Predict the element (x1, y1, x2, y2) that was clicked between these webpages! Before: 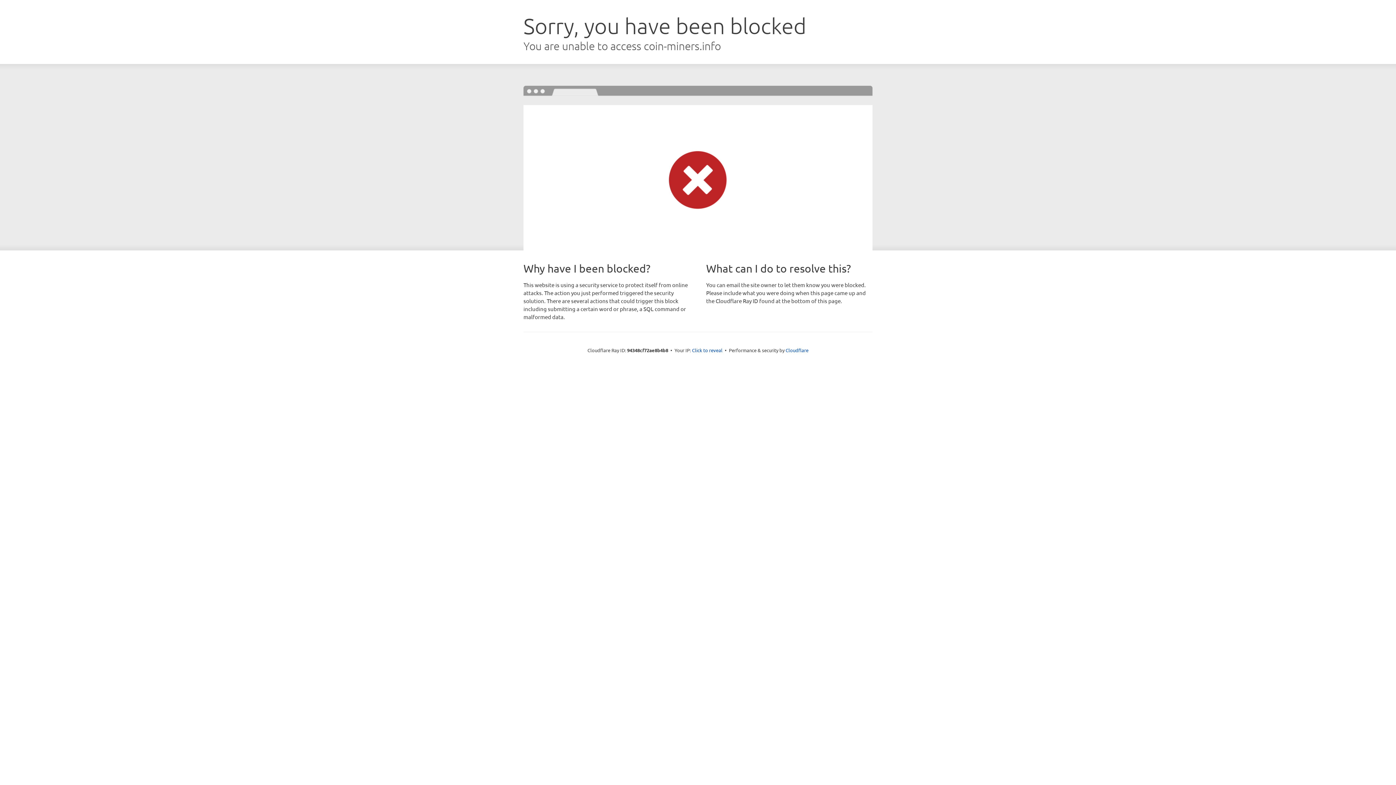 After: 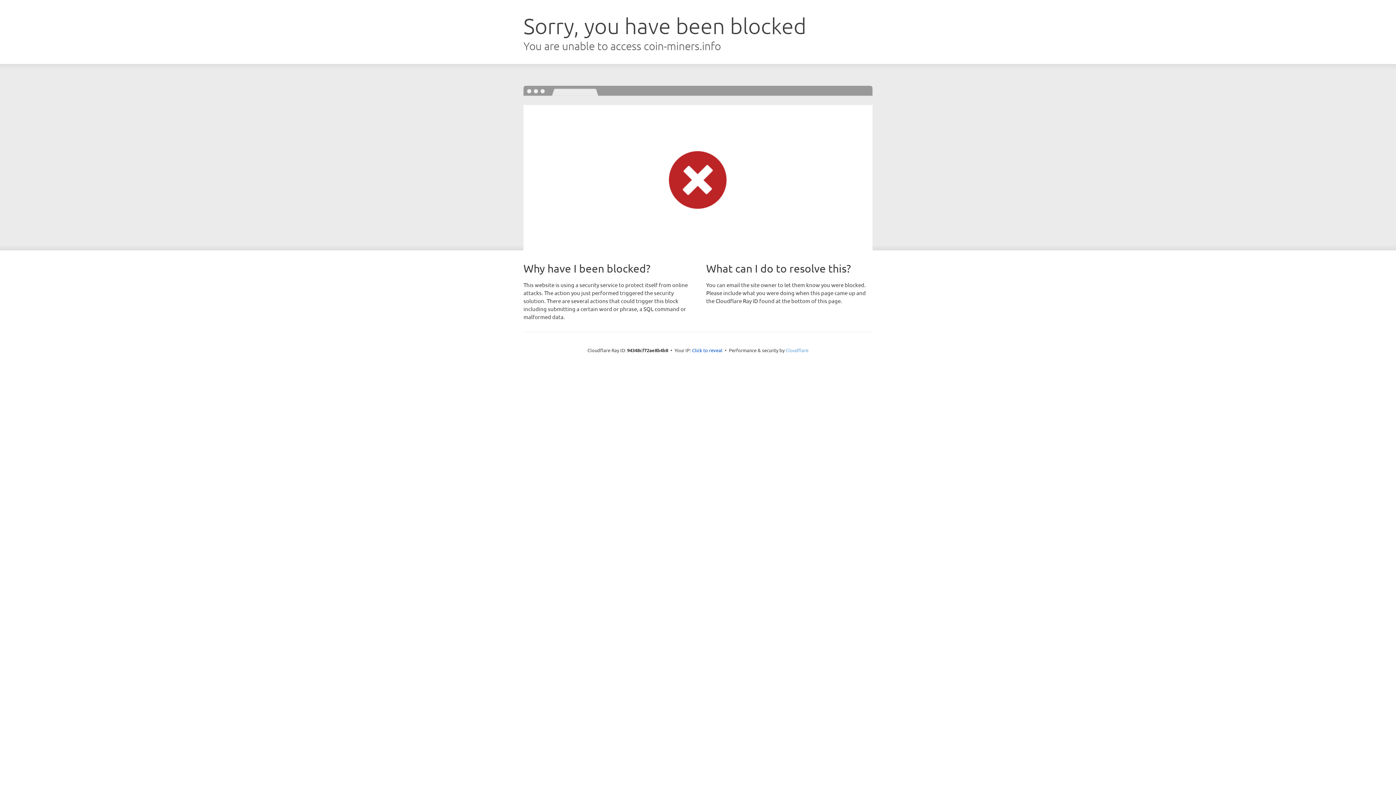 Action: label: Cloudflare bbox: (785, 347, 808, 353)